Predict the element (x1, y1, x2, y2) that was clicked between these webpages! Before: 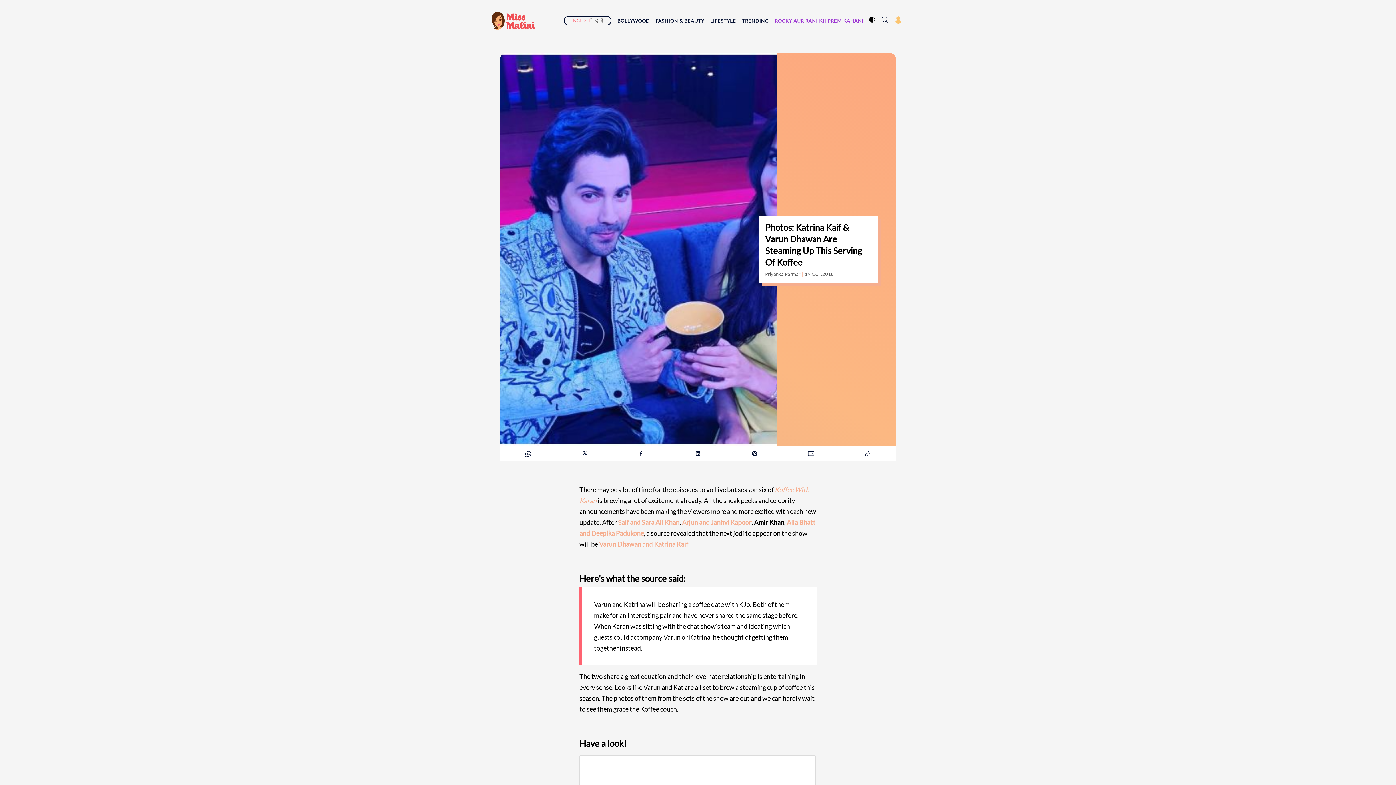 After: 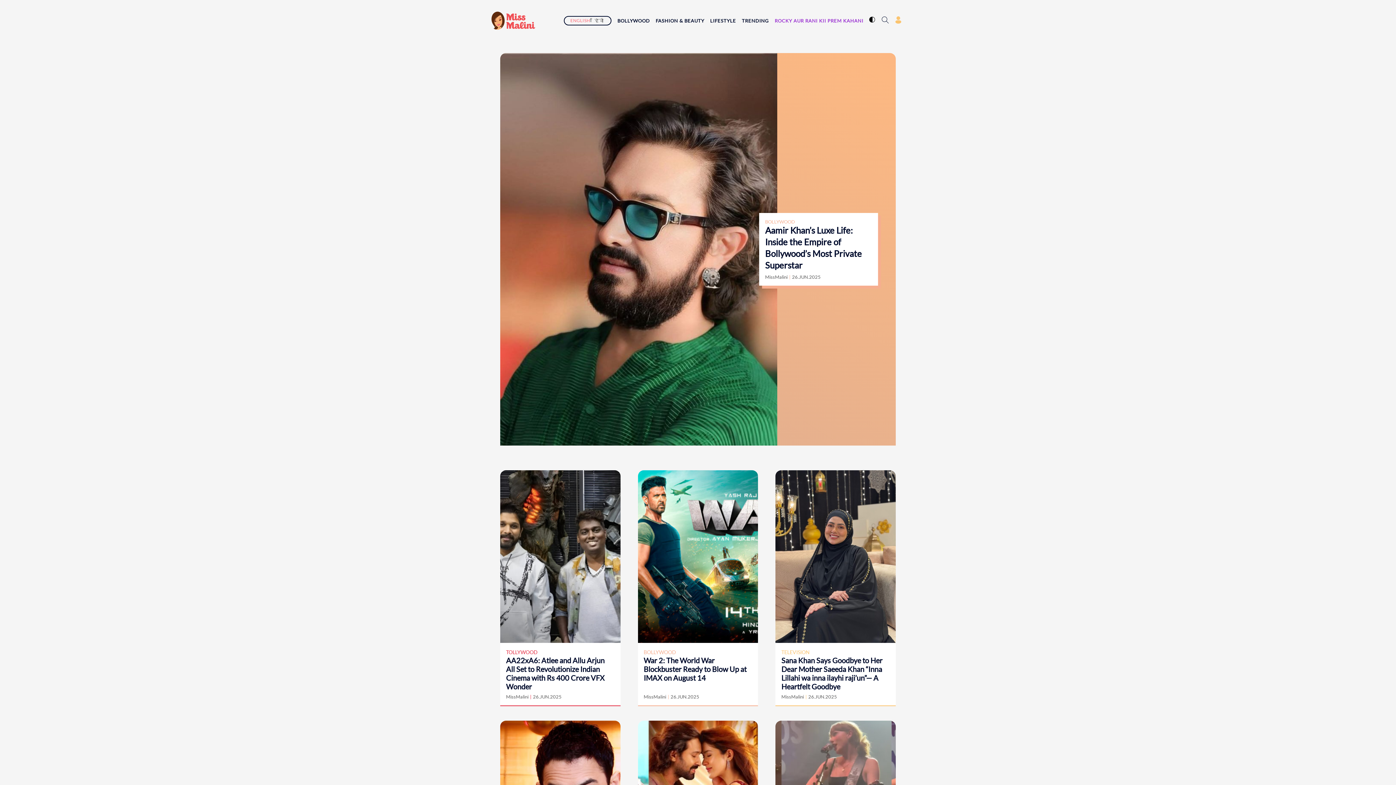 Action: bbox: (569, 17, 591, 23) label: ENGLISH